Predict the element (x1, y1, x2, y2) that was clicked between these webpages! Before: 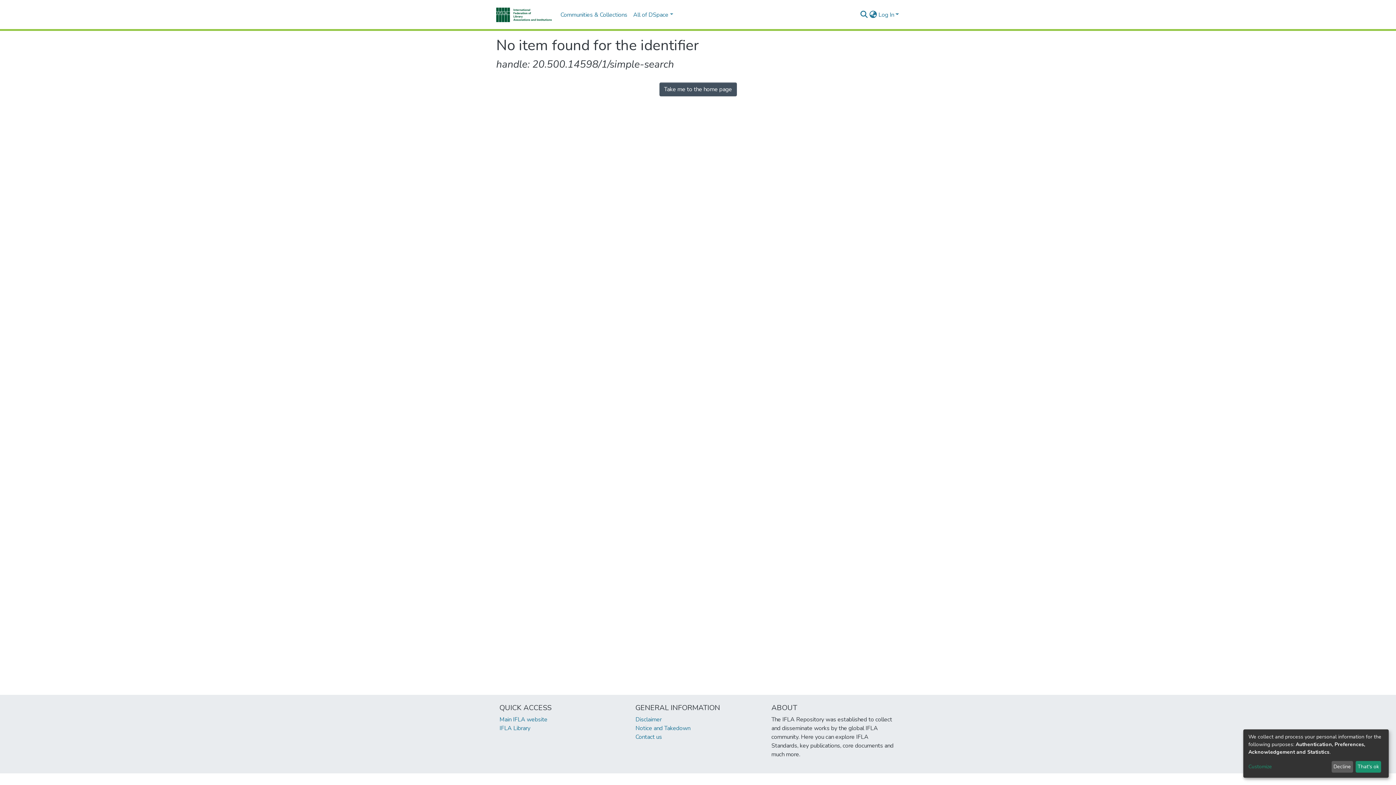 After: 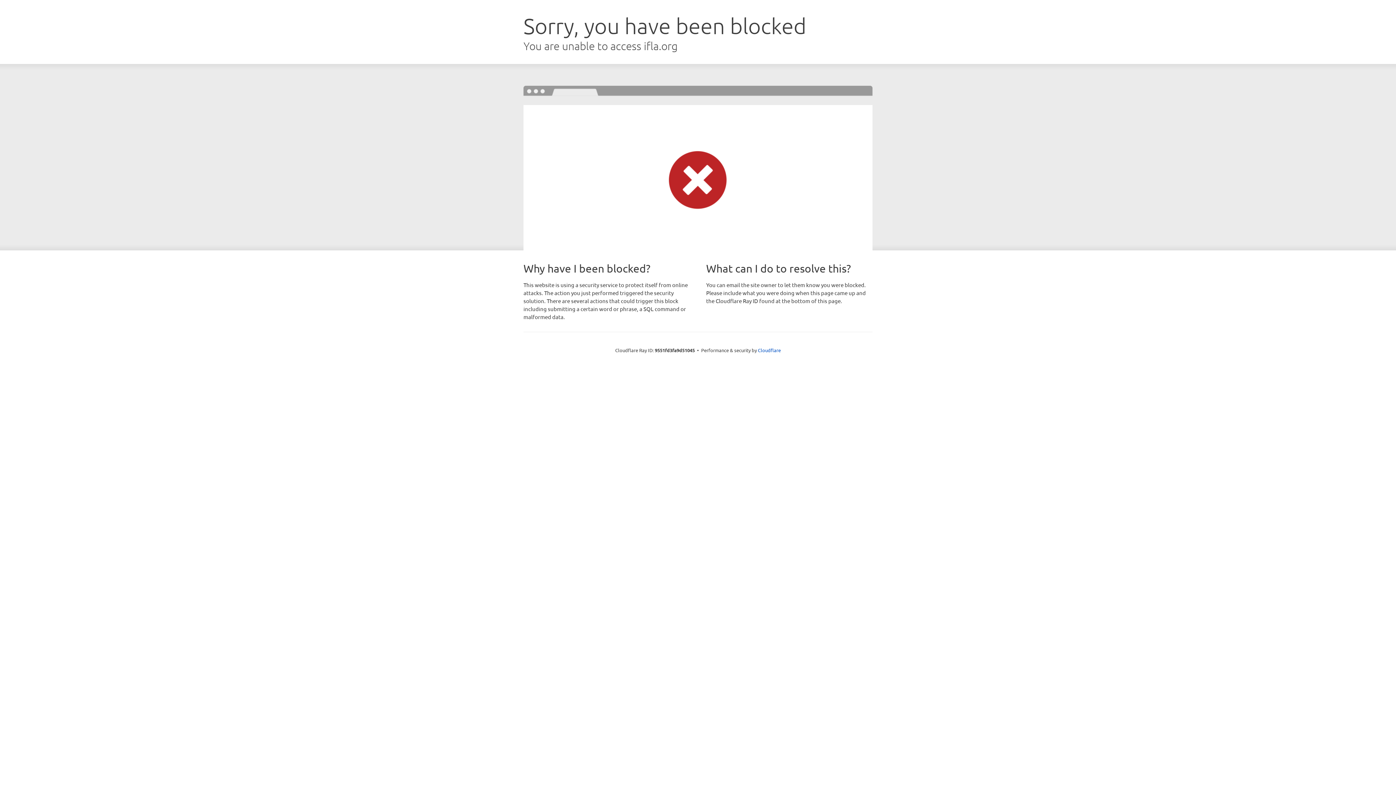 Action: label: footer.link.ifla bbox: (649, 775, 682, 783)